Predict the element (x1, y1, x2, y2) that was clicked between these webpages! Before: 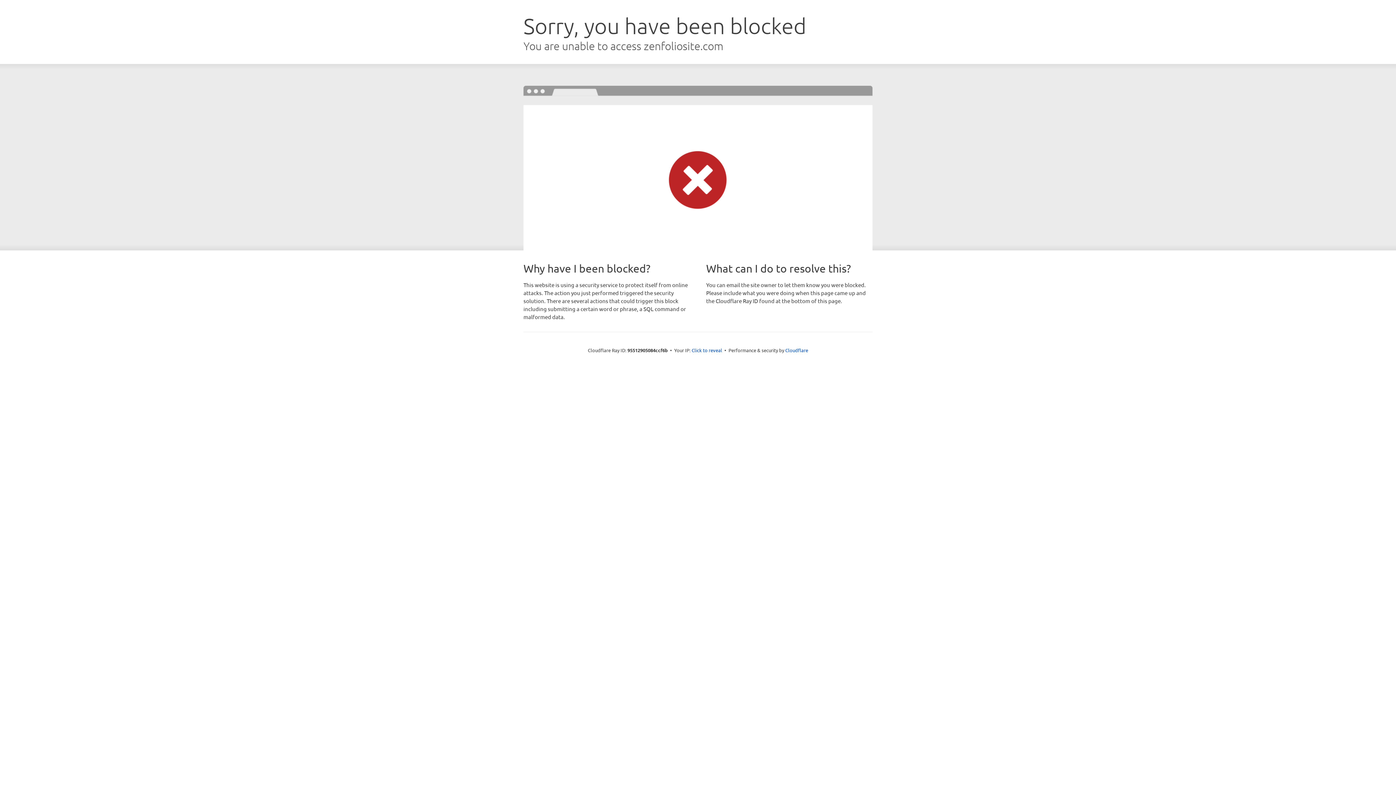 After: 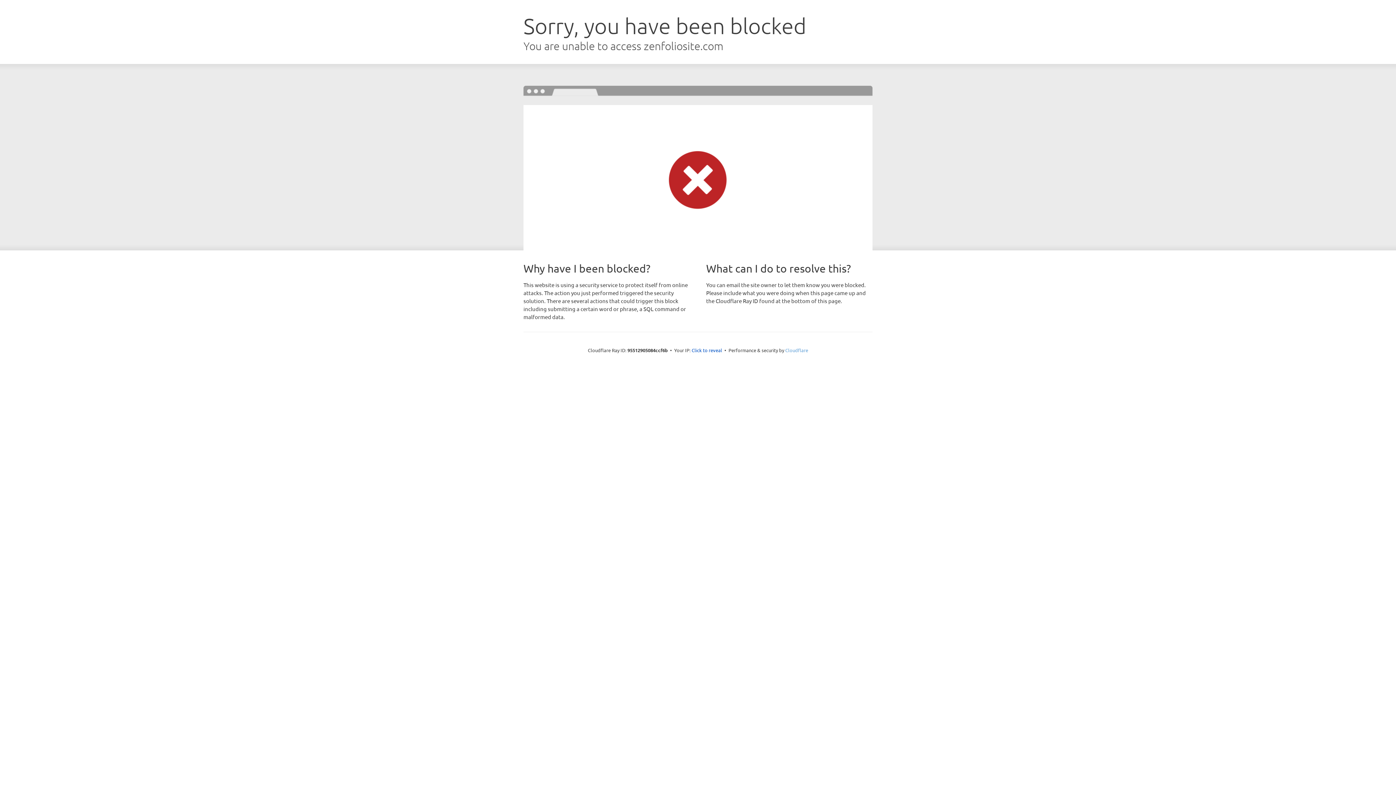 Action: bbox: (785, 347, 808, 353) label: Cloudflare